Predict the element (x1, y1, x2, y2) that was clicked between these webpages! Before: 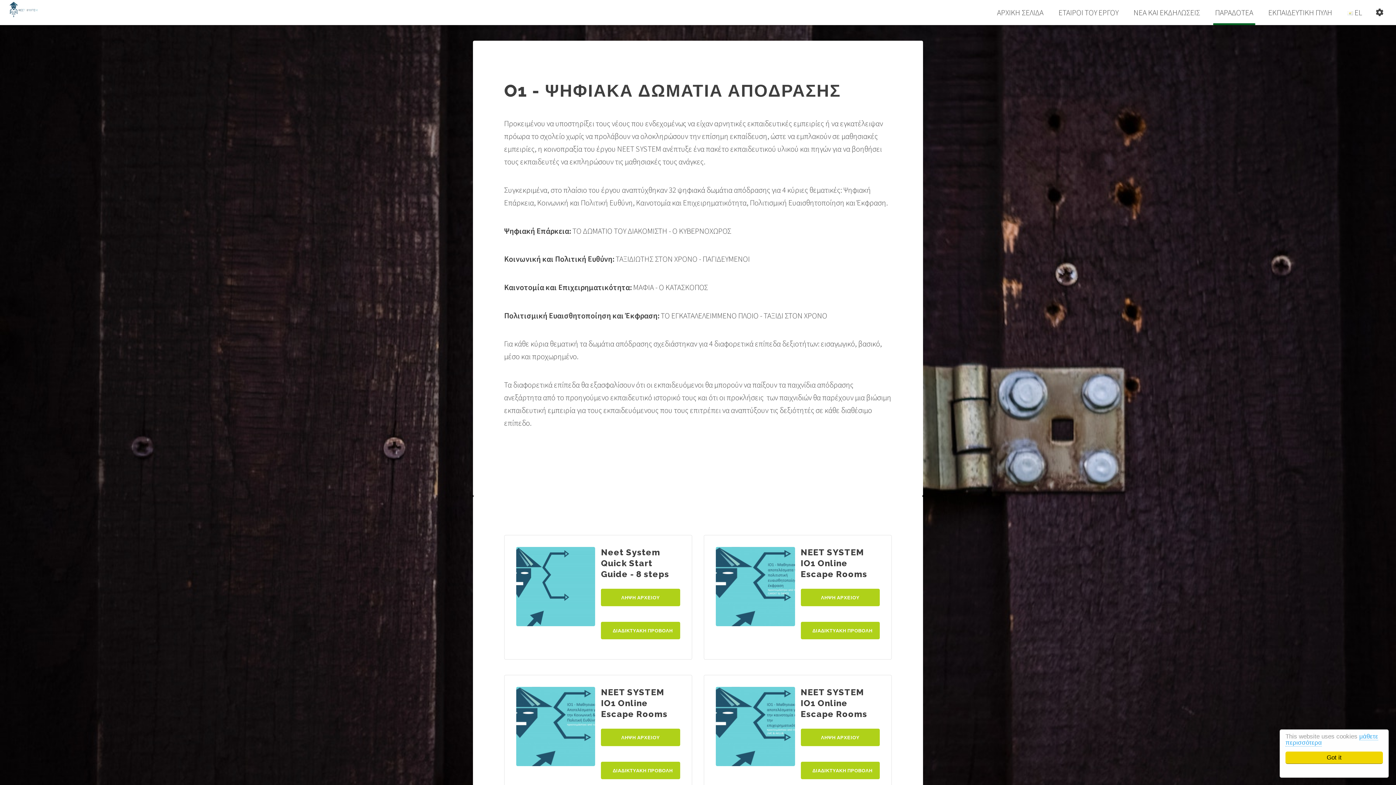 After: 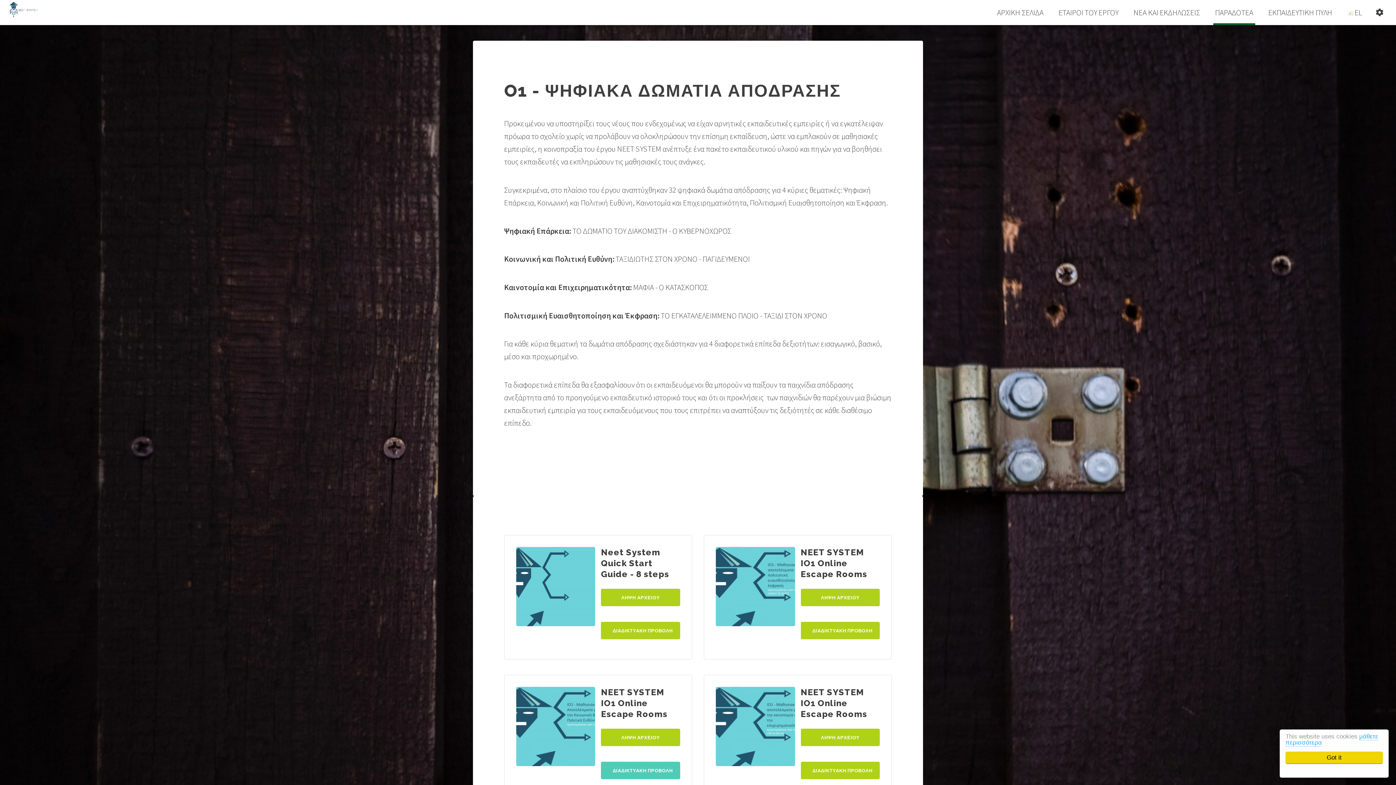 Action: label: ΔΙΑΔΙΚΤΥΑΚΗ ΠΡΟΒΟΛΗ bbox: (601, 762, 680, 779)